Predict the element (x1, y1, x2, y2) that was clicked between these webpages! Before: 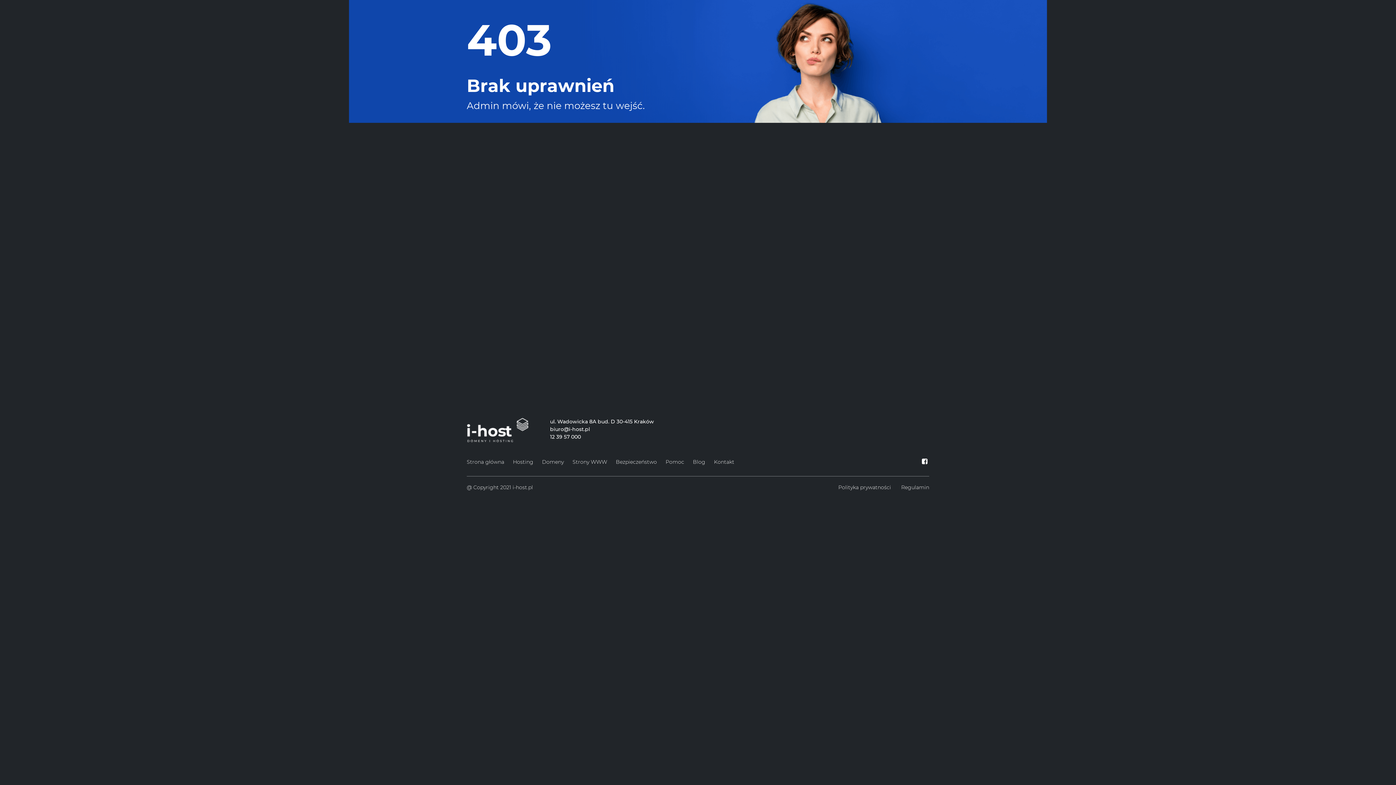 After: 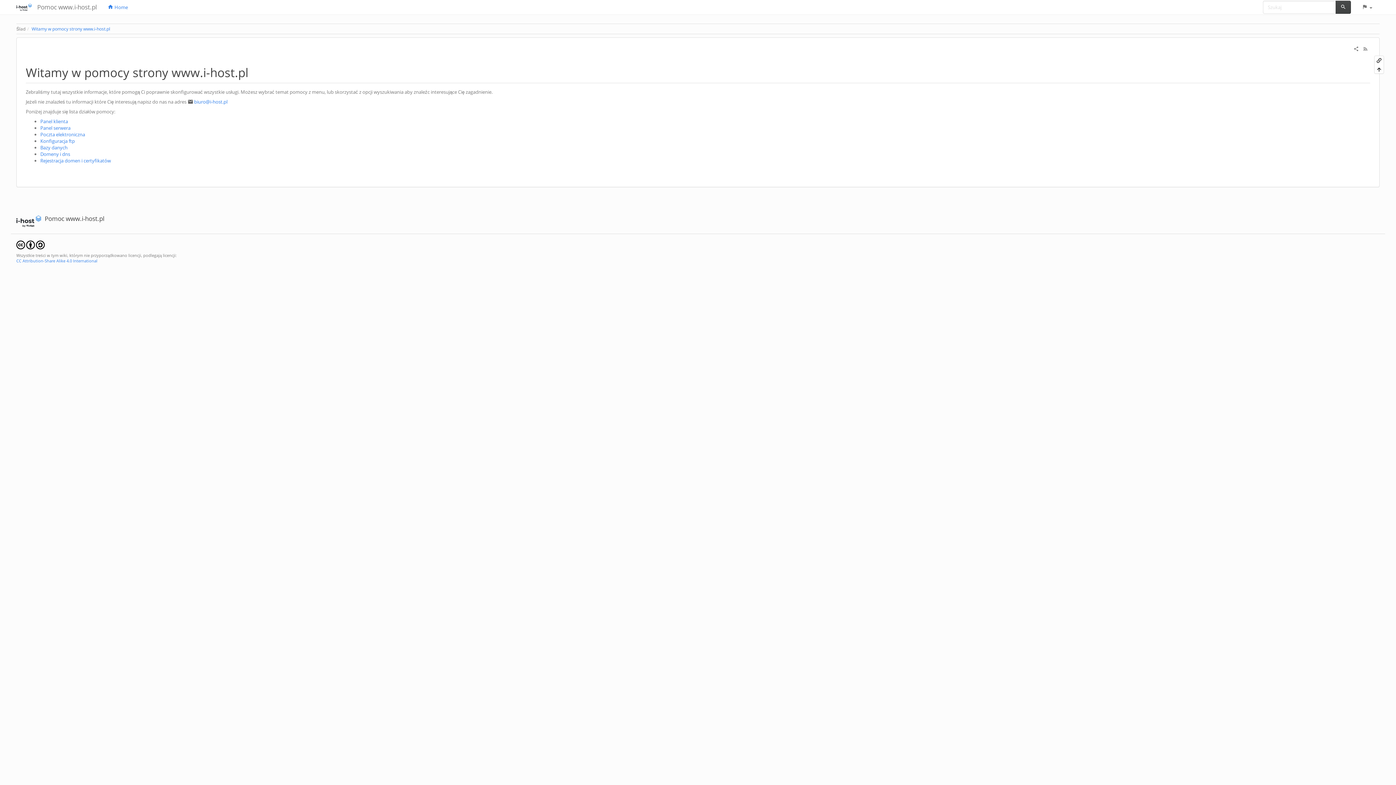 Action: label: Pomoc bbox: (665, 457, 684, 467)